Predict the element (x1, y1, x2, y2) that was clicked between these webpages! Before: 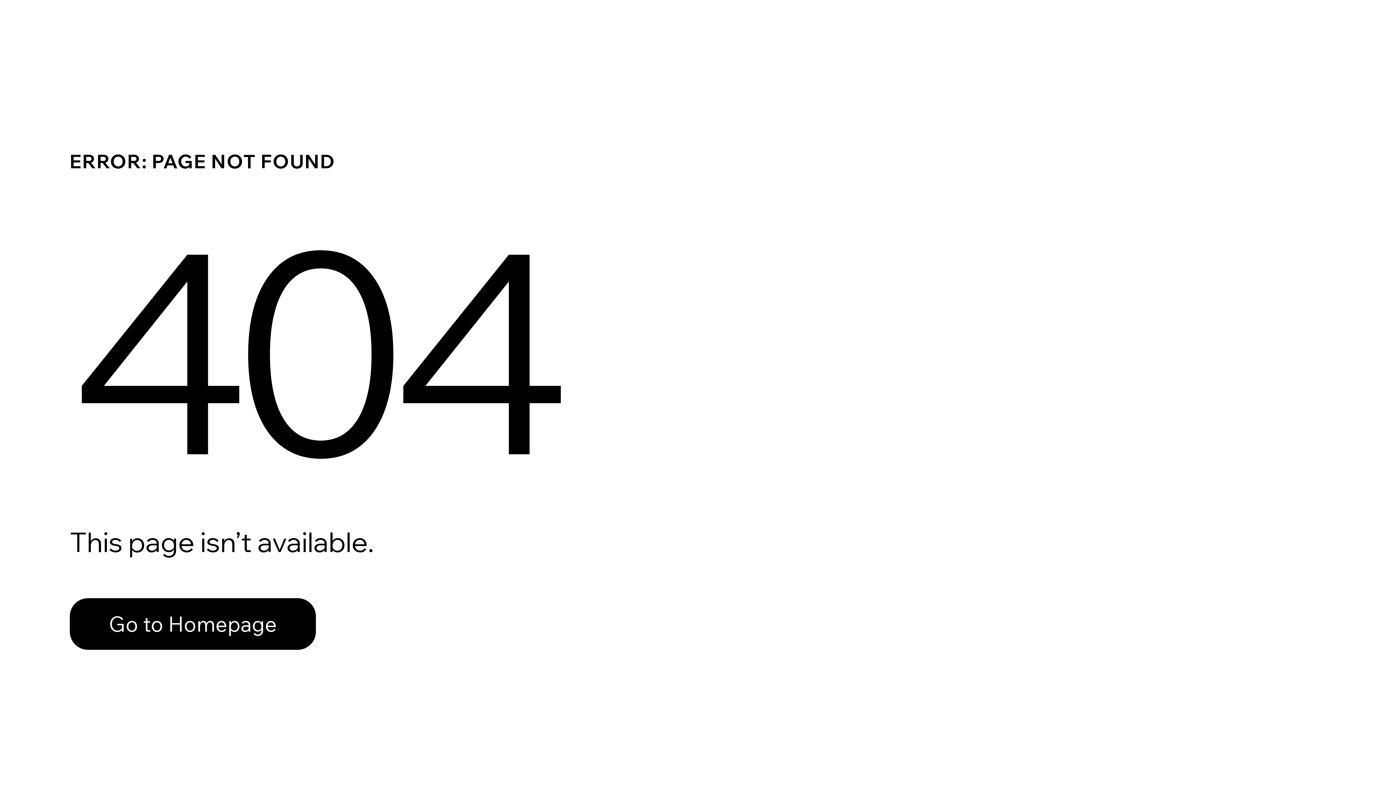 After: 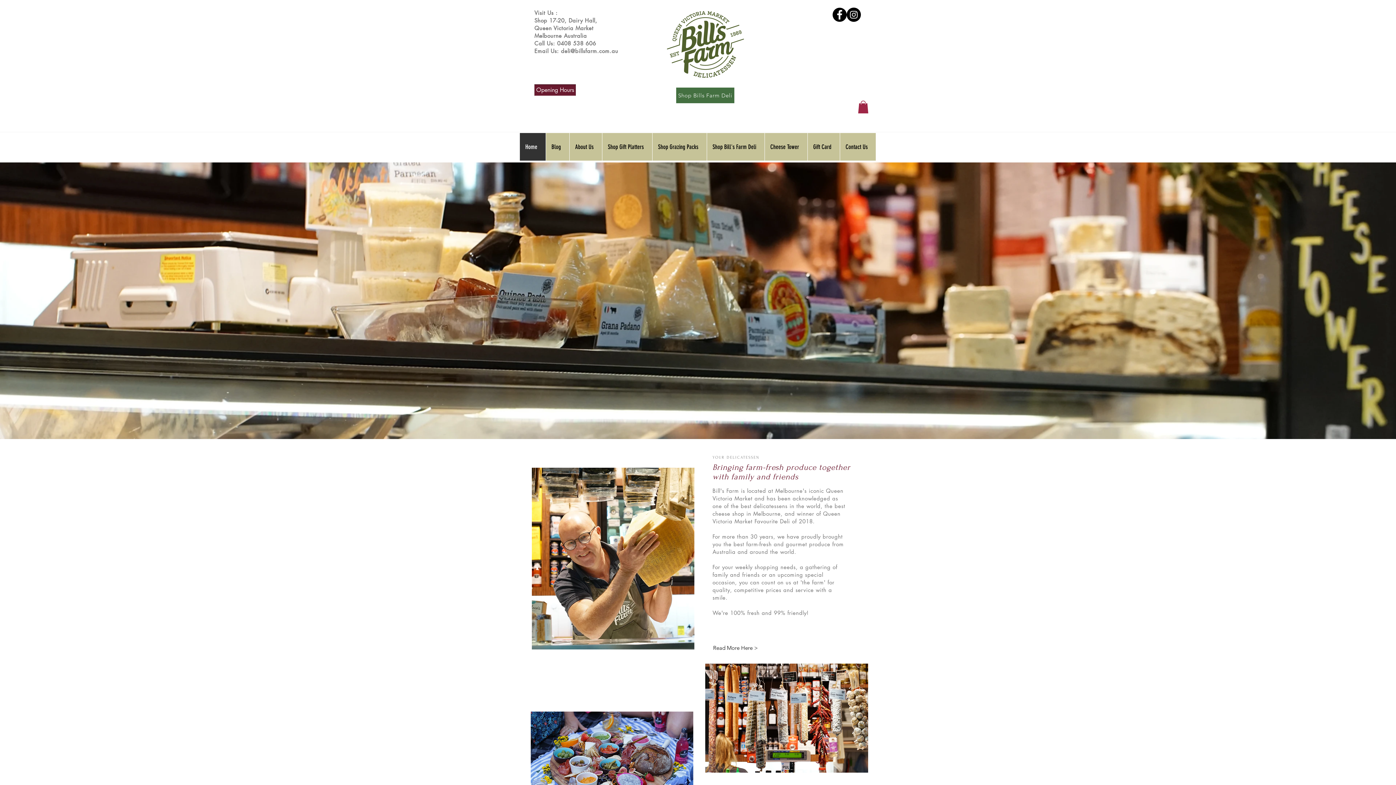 Action: label: Go to Homepage bbox: (69, 582, 768, 659)